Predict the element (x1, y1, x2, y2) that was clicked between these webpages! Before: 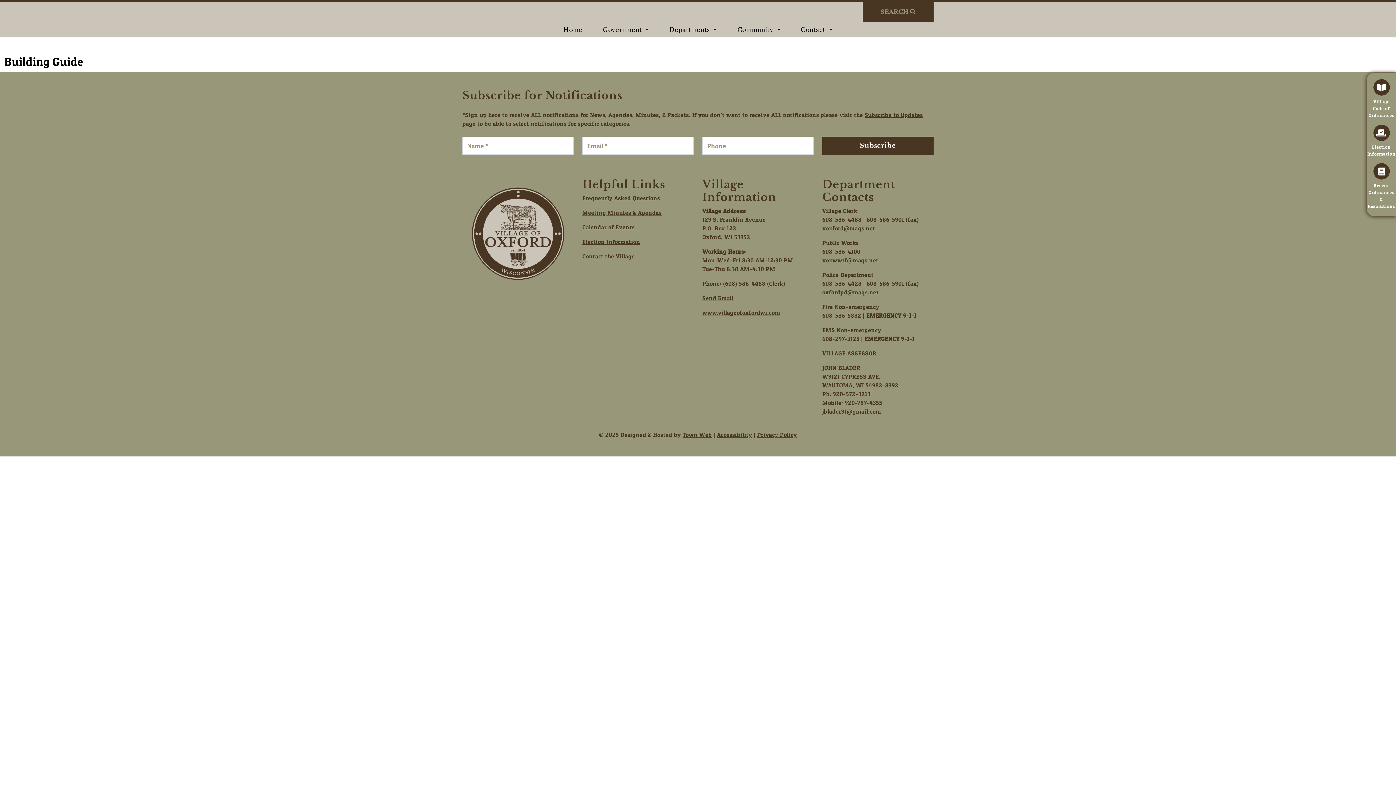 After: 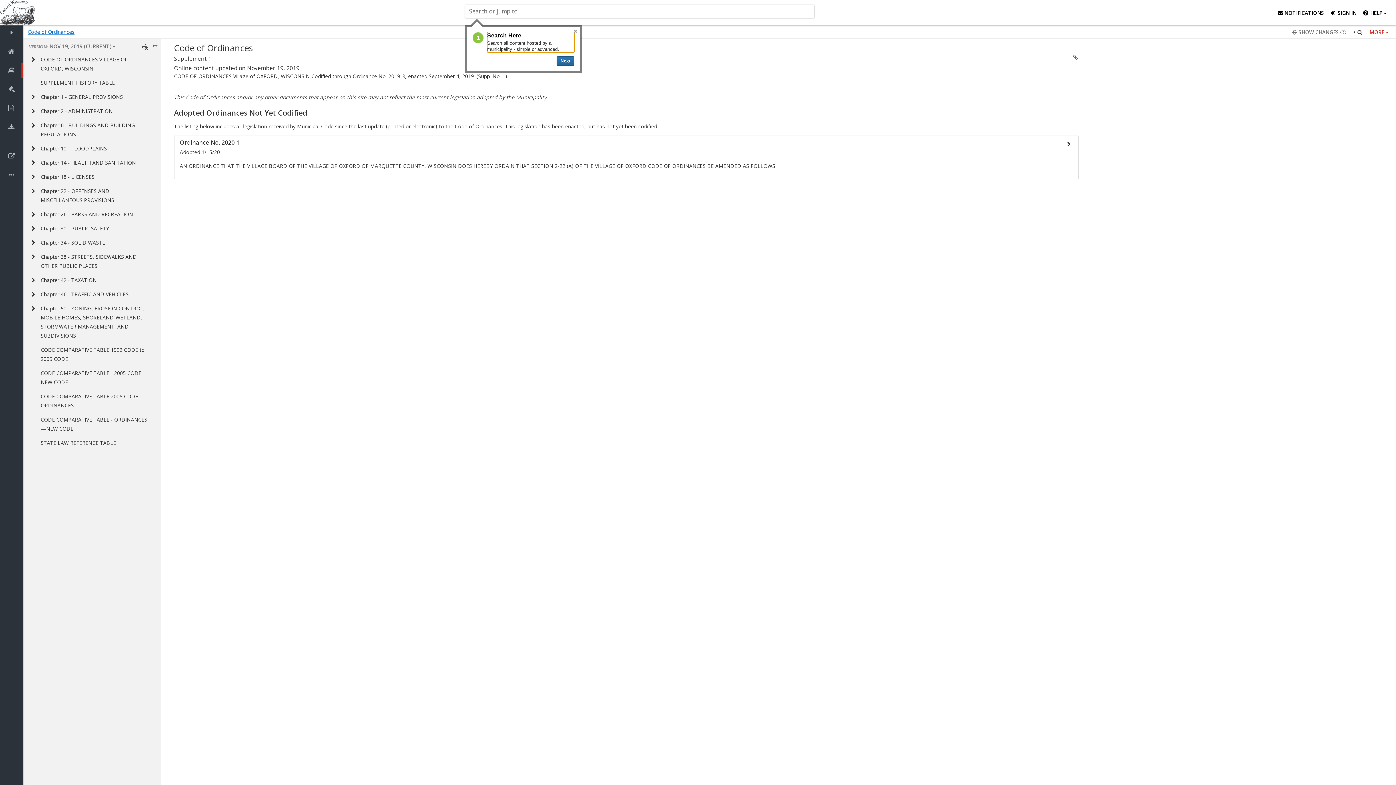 Action: label: Village Code of Ordinances bbox: (1370, 76, 1392, 121)